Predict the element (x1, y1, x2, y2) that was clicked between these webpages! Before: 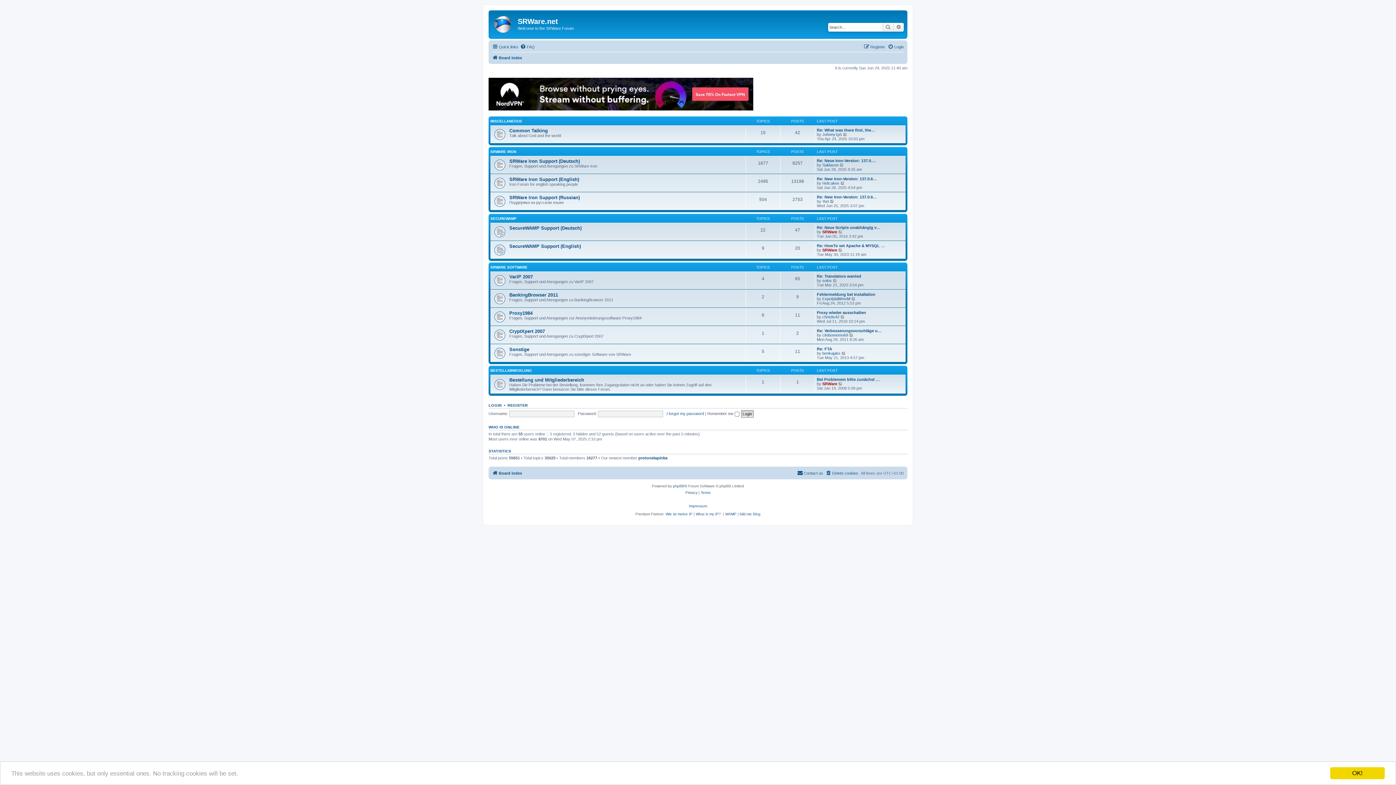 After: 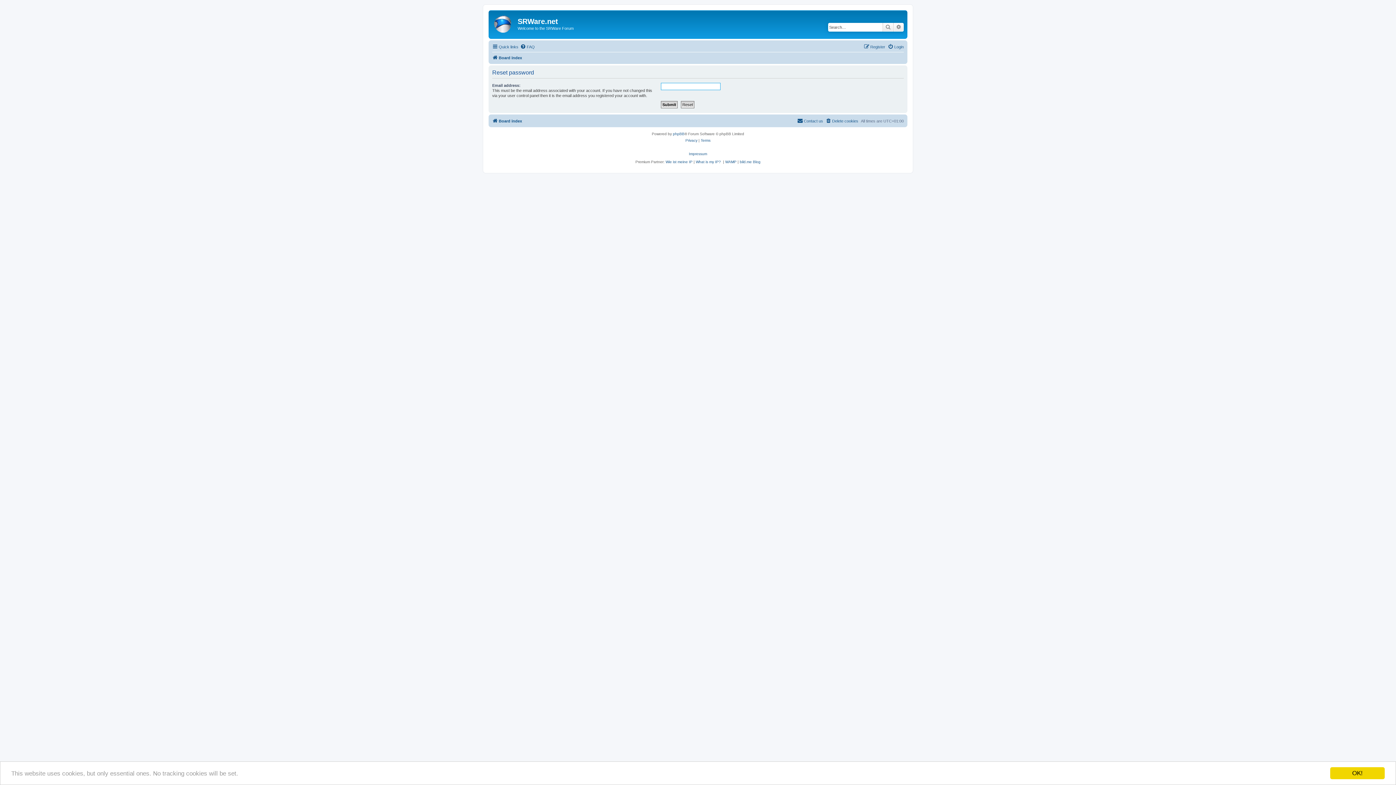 Action: bbox: (666, 411, 704, 415) label: I forgot my password